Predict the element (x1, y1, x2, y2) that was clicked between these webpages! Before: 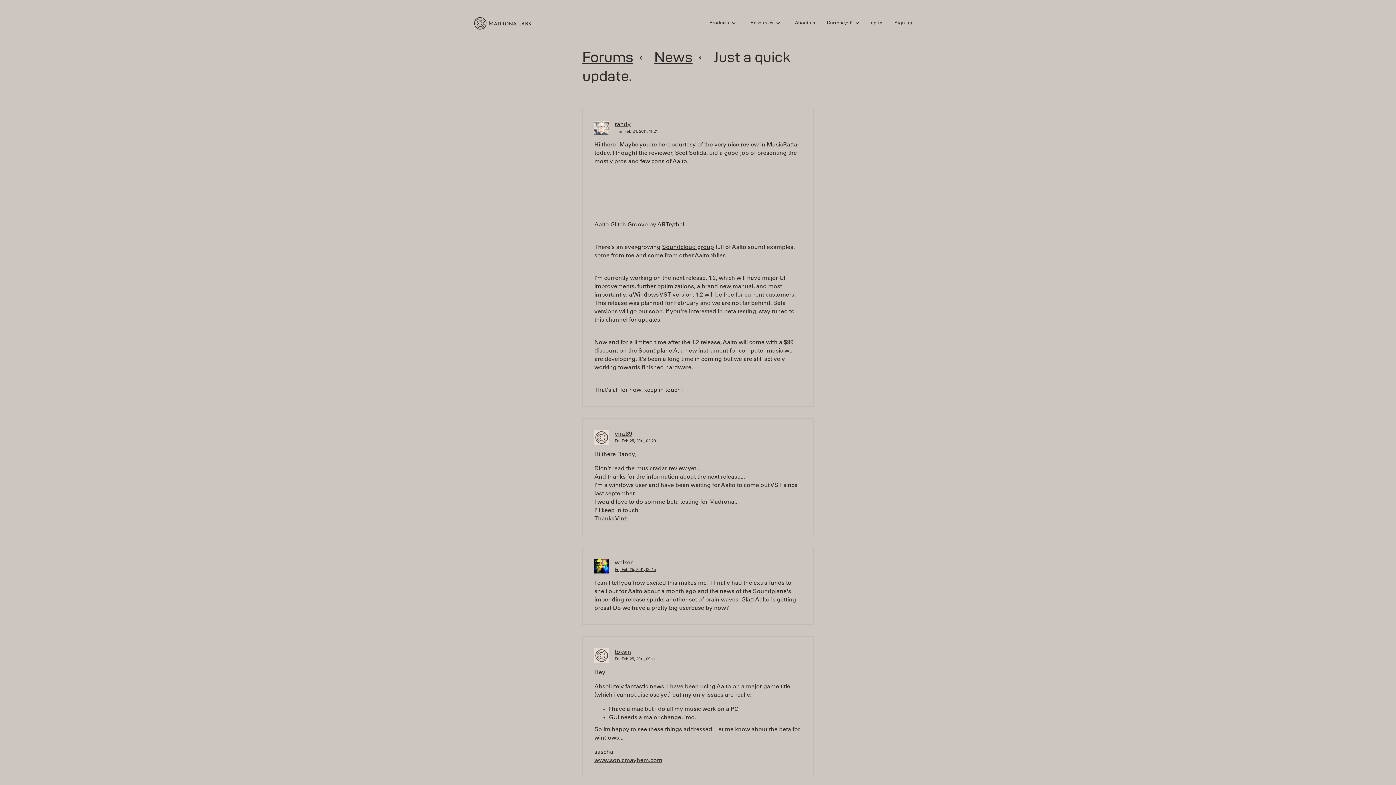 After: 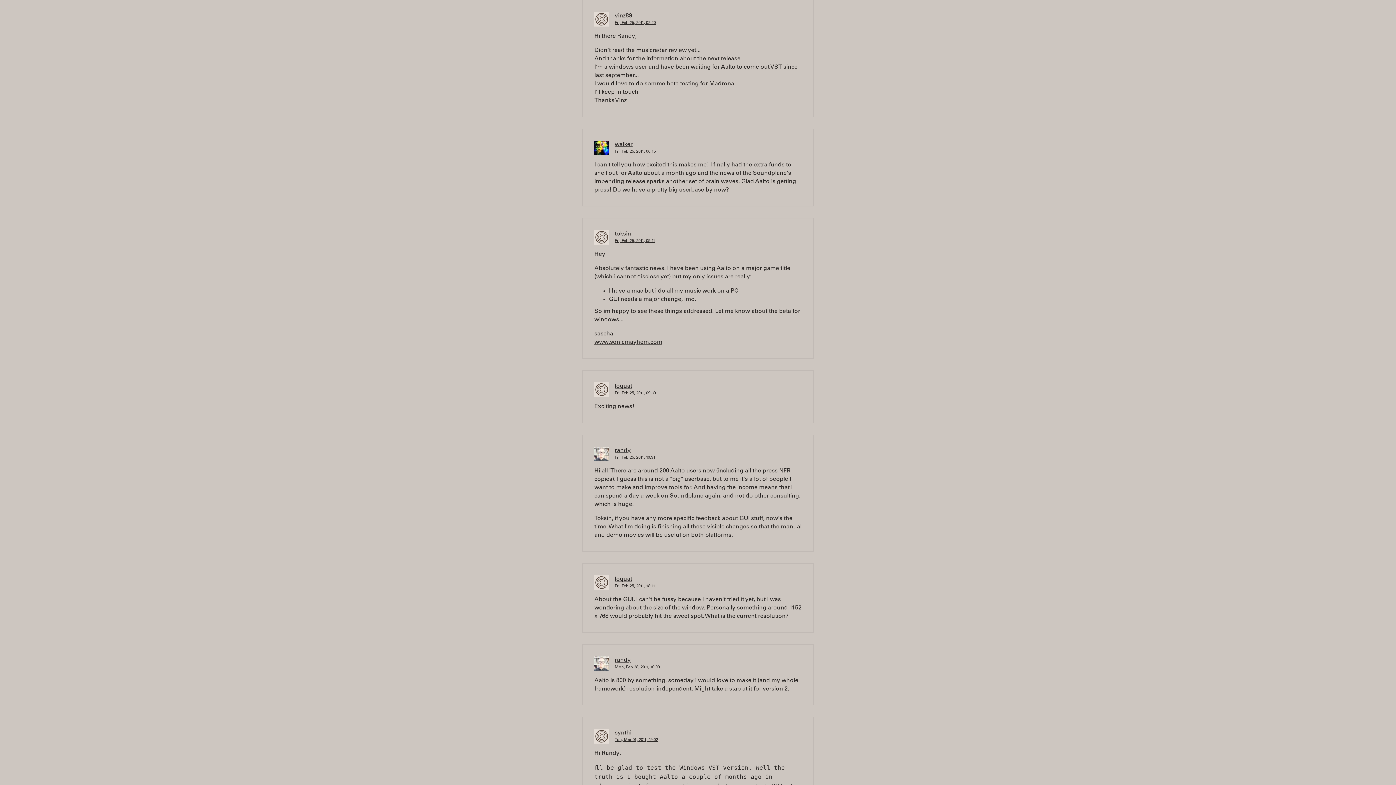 Action: label: Fri, Feb 25, 2011, 02:20 bbox: (614, 439, 656, 443)